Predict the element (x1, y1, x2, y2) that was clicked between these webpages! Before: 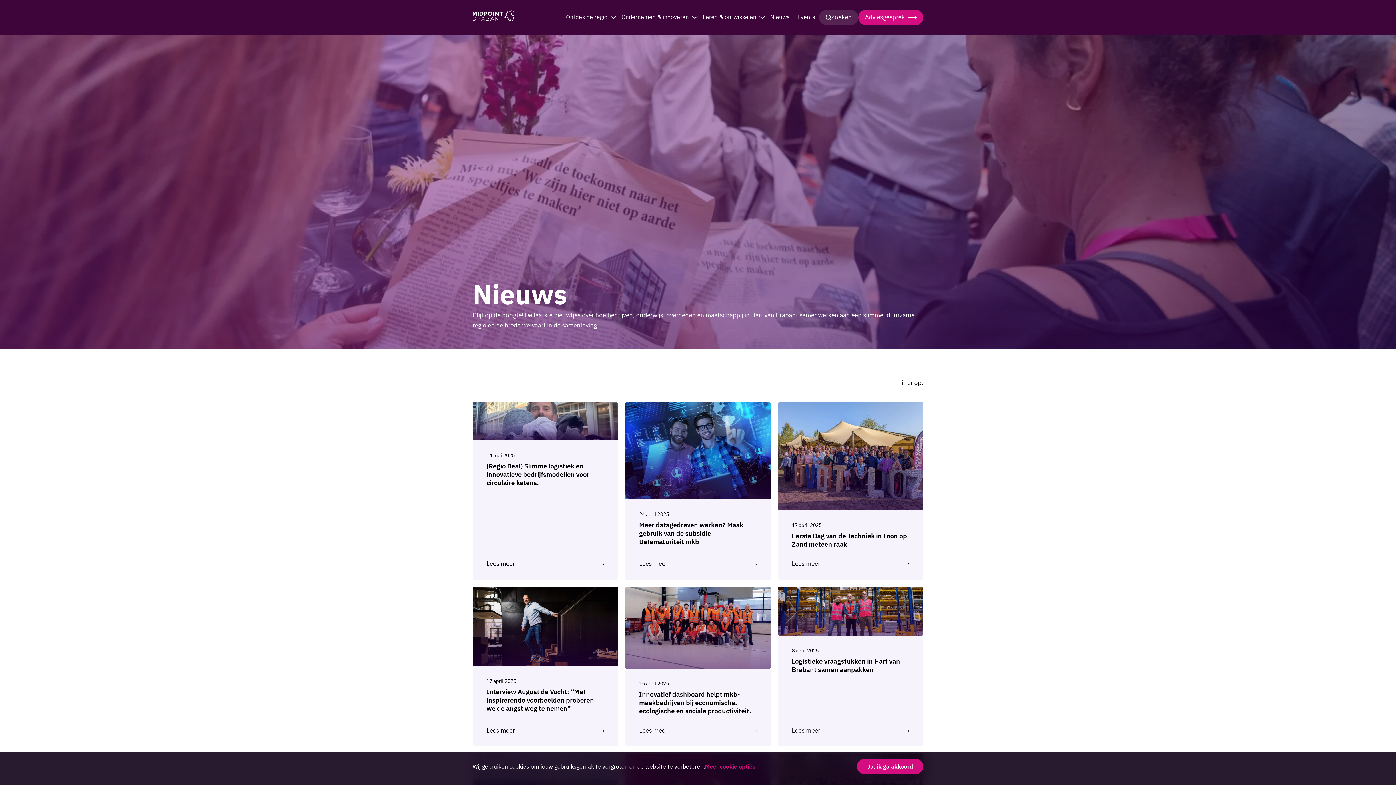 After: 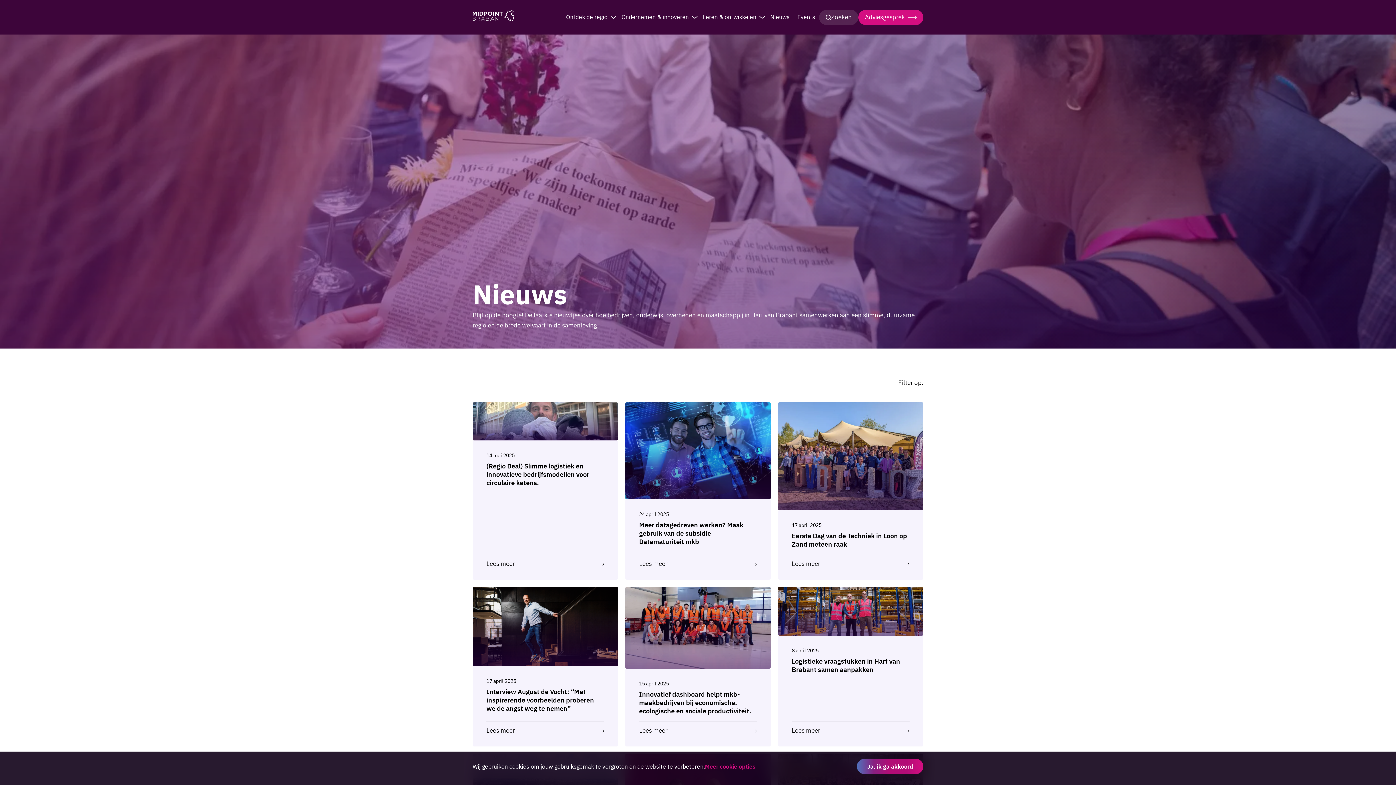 Action: bbox: (857, 759, 923, 774) label: Ja, ik ga akkoord